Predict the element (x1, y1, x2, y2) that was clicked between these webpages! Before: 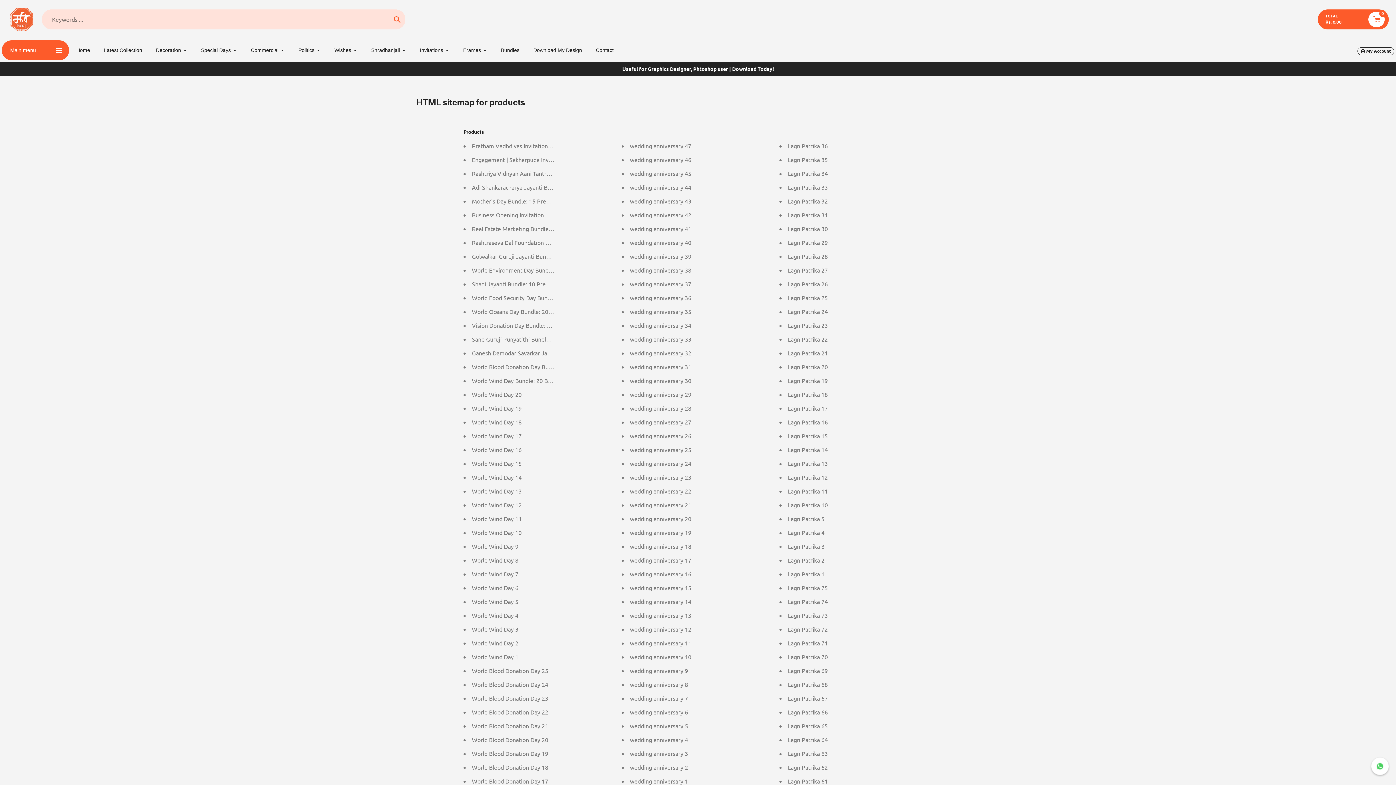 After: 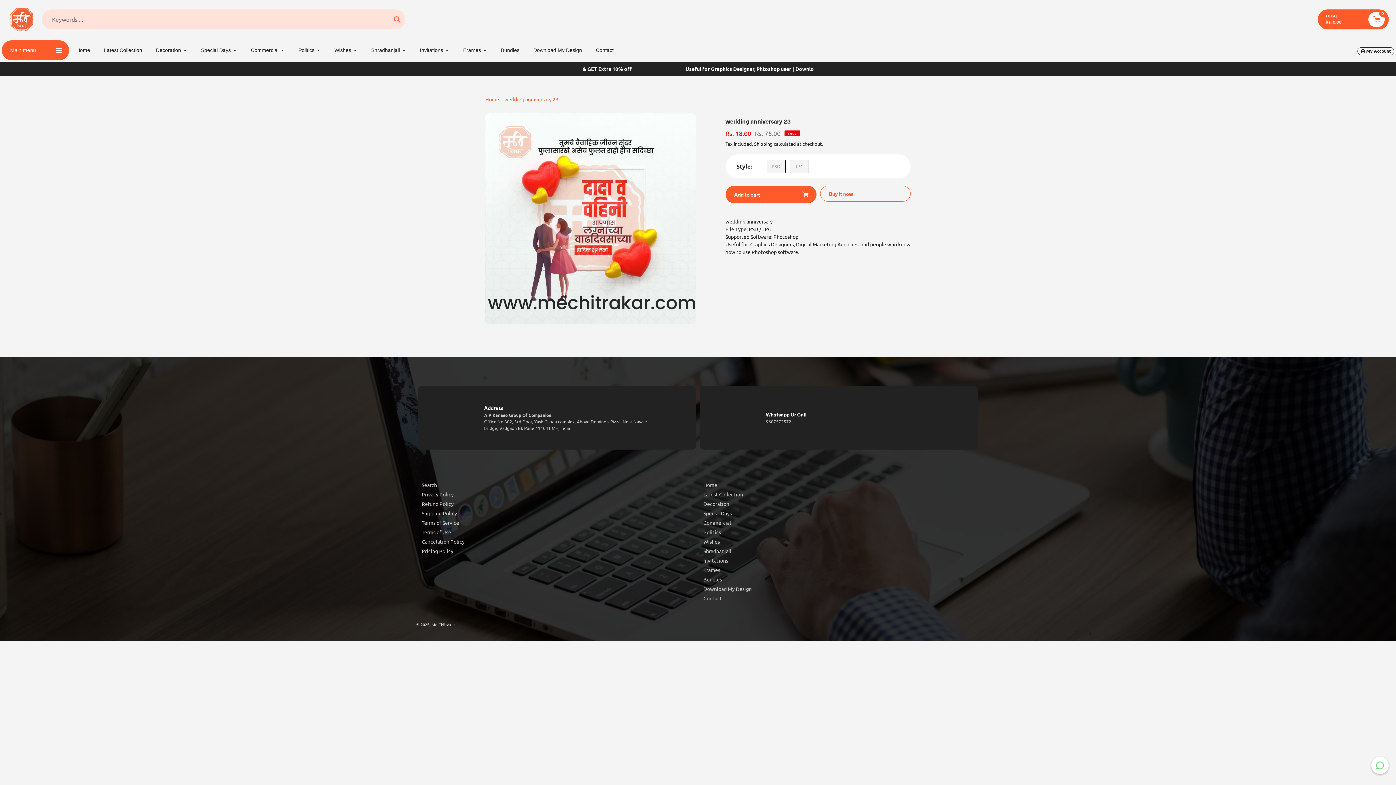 Action: bbox: (630, 473, 691, 481) label: wedding anniversary 23